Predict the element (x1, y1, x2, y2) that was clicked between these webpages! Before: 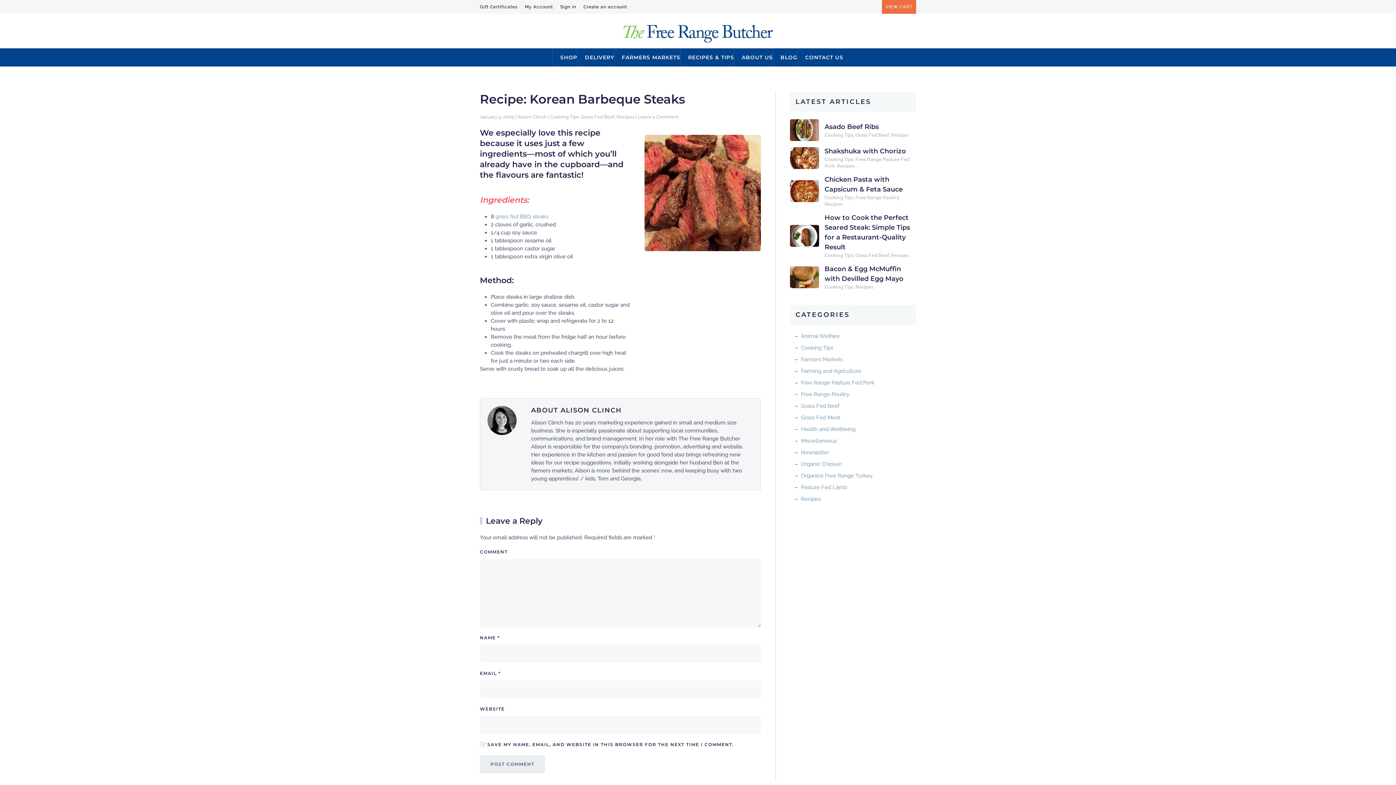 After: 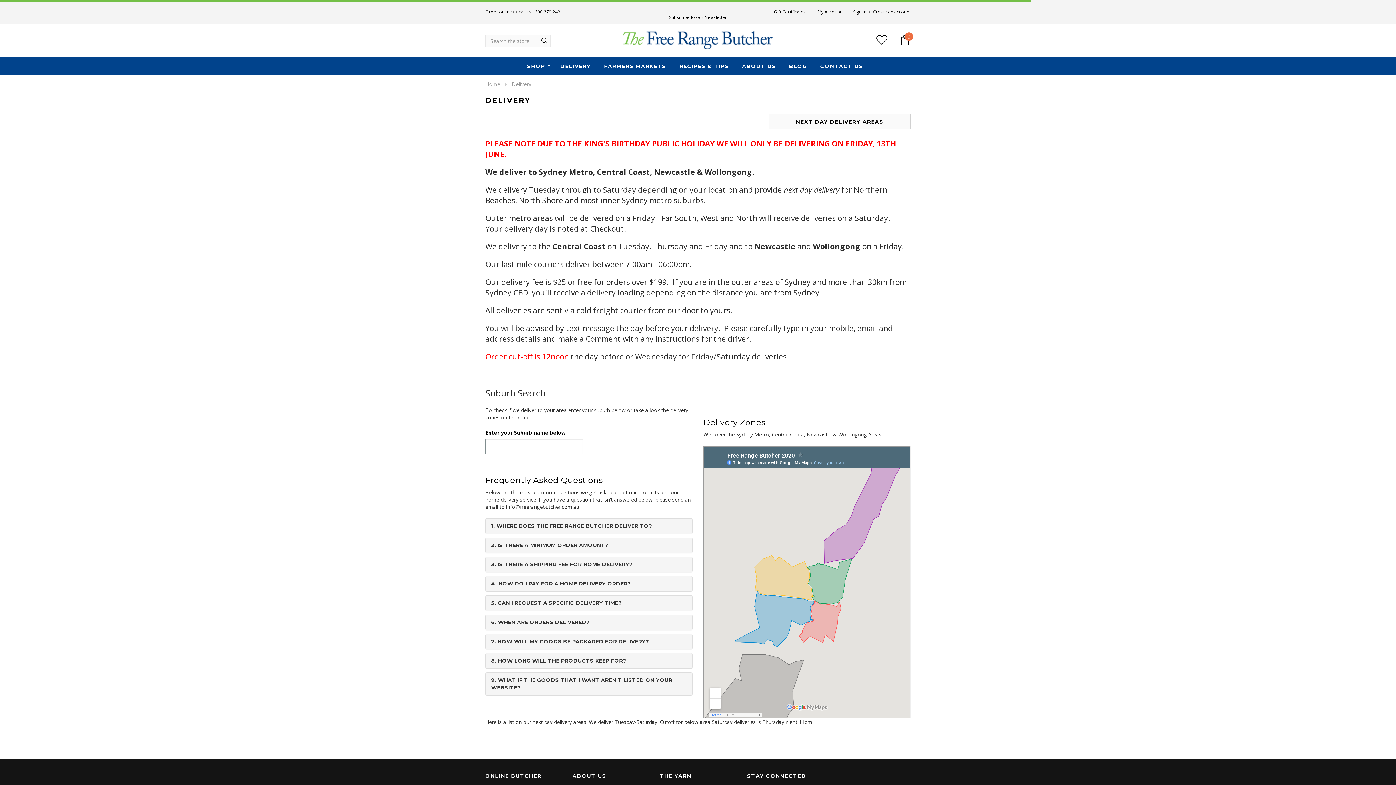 Action: bbox: (585, 48, 614, 66) label: DELIVERY